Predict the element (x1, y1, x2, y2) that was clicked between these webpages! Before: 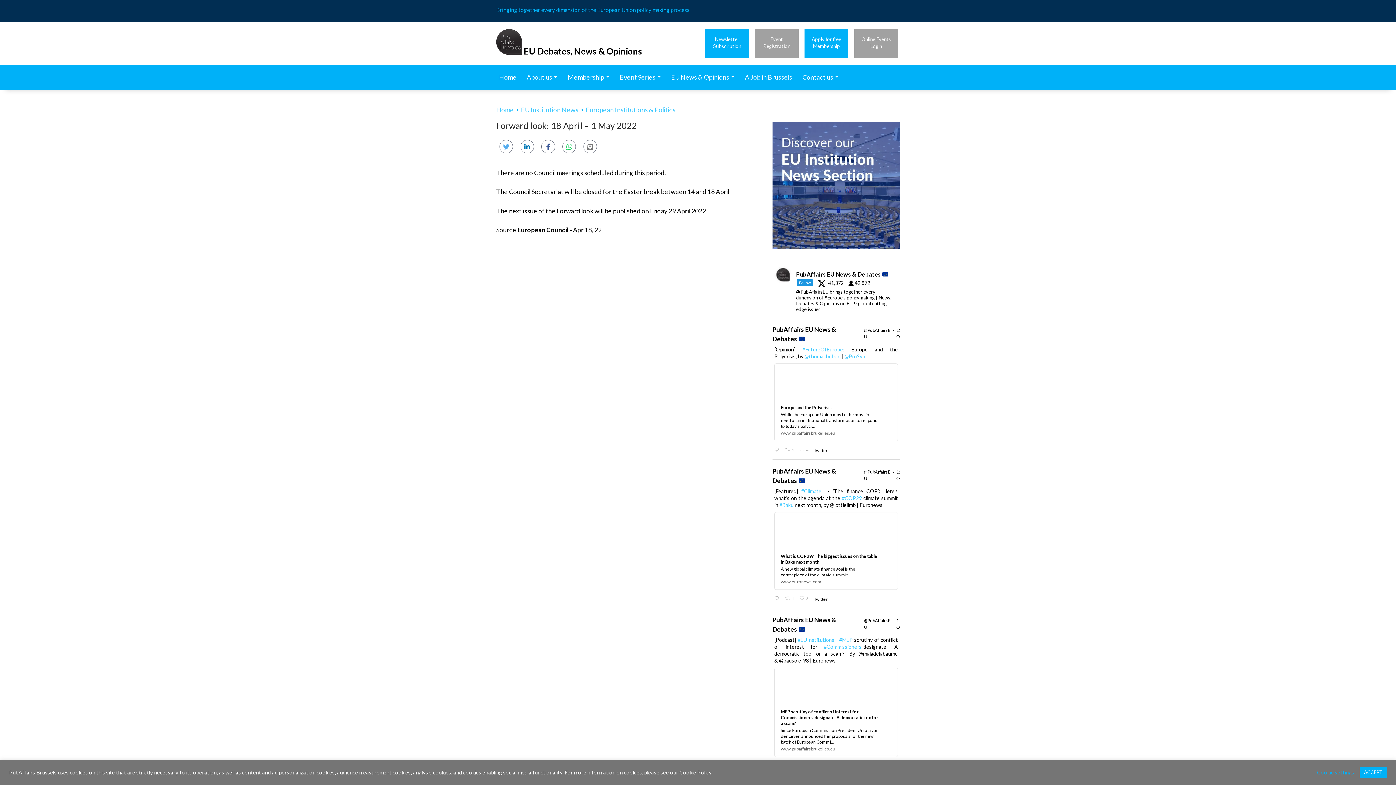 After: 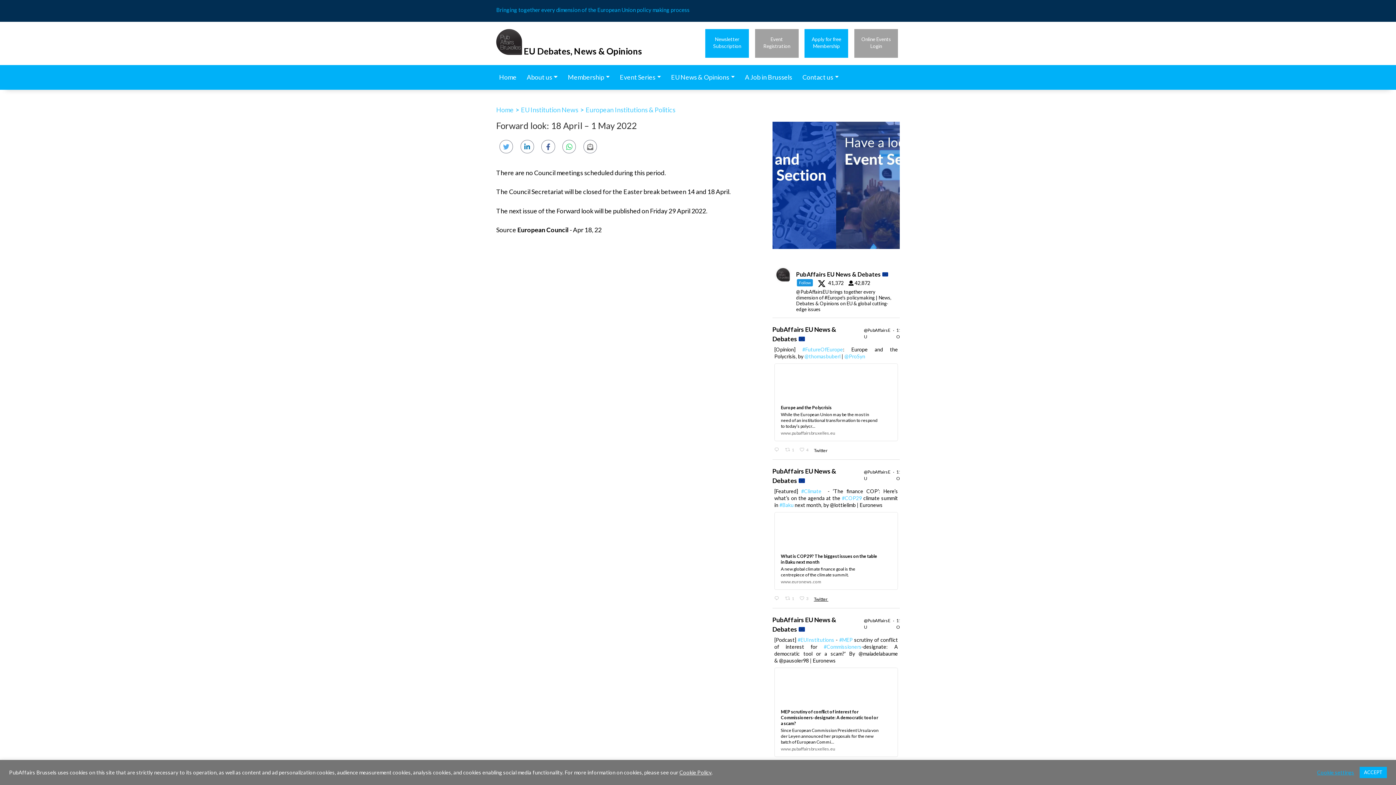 Action: bbox: (812, 596, 832, 603) label: Twitter 1844692202376610217